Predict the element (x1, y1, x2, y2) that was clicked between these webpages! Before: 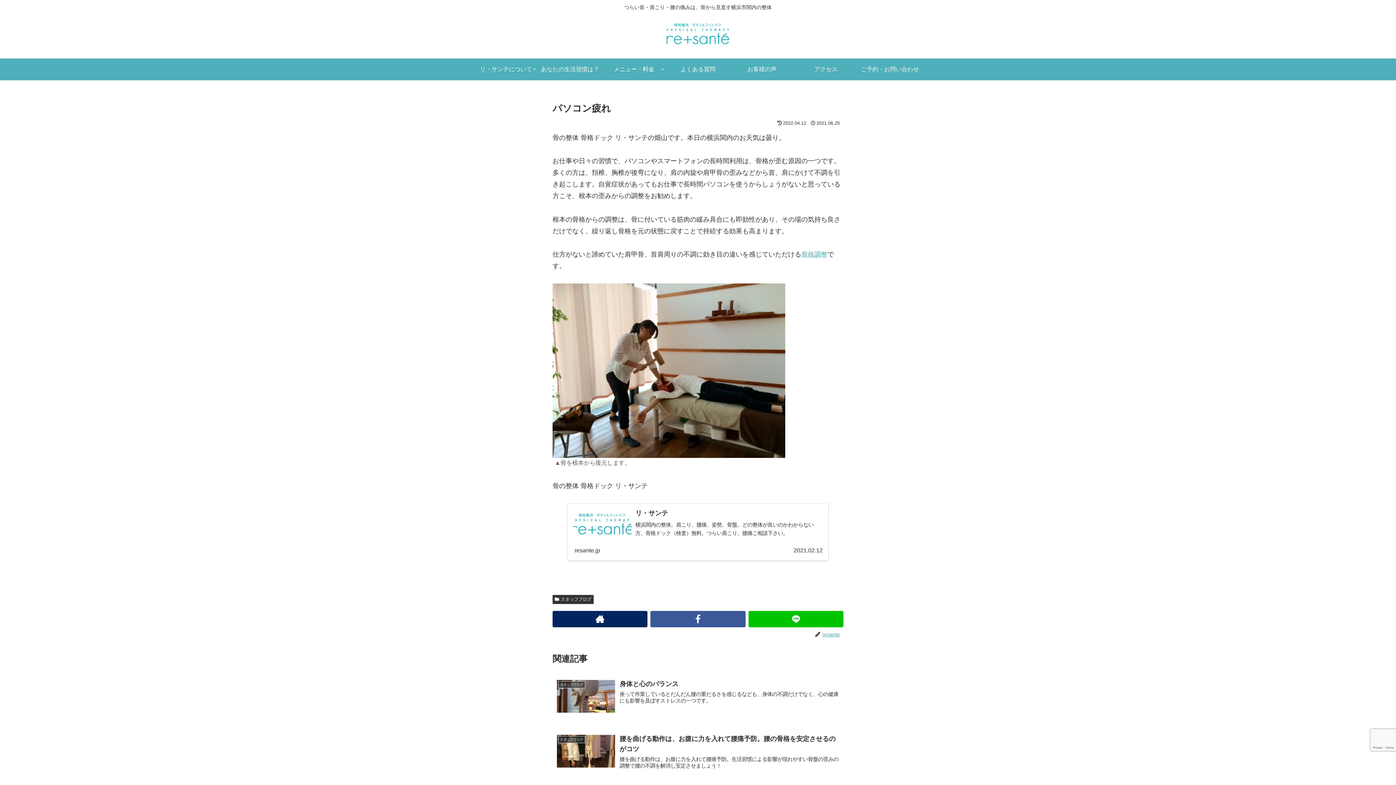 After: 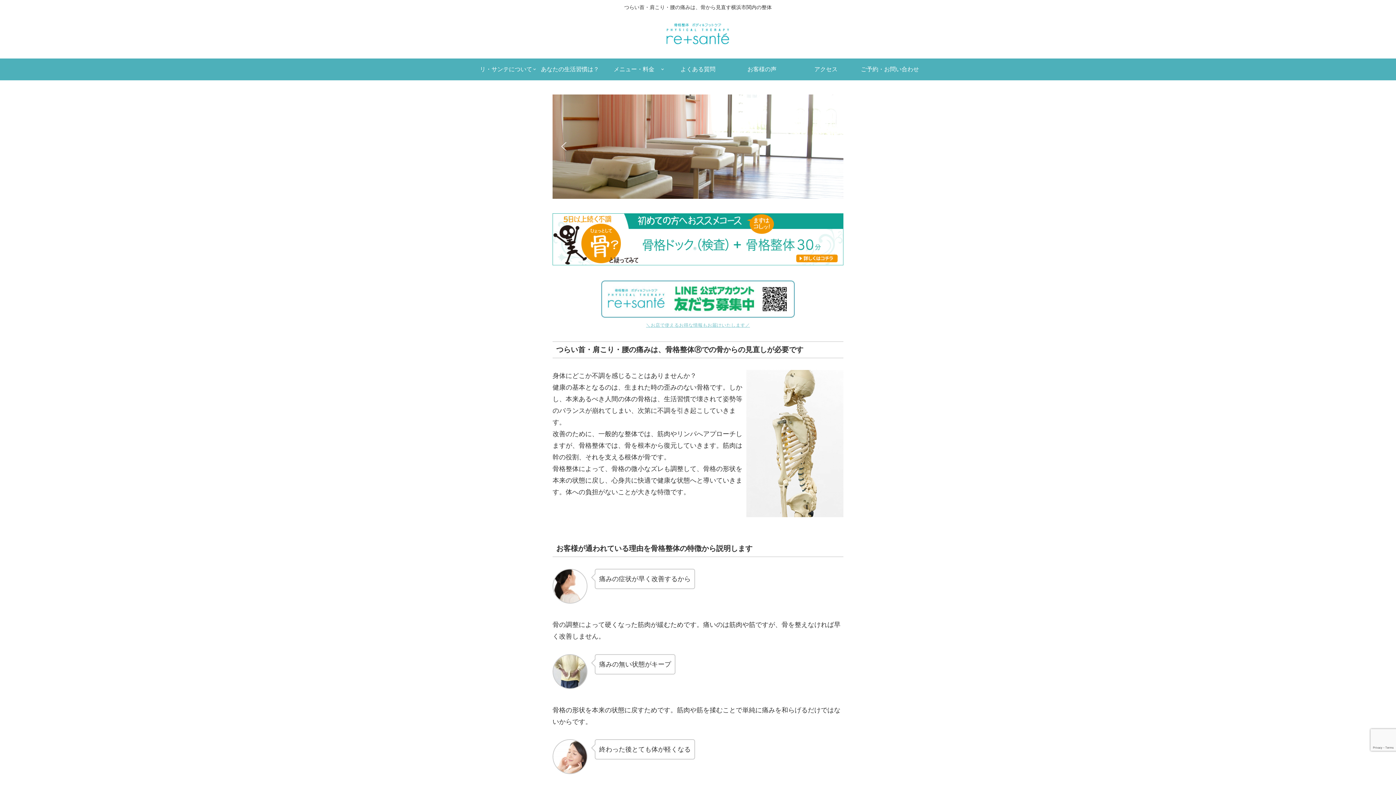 Action: label: リ・サンテ
横浜関内の整体。肩こり、腰痛、姿勢、骨盤。どの整体が良いのかわからない方、骨格ドック（検査）無料。つらい肩こり、腰痛ご相談下さい。
resante.jp
2021.02.12 bbox: (567, 503, 829, 561)